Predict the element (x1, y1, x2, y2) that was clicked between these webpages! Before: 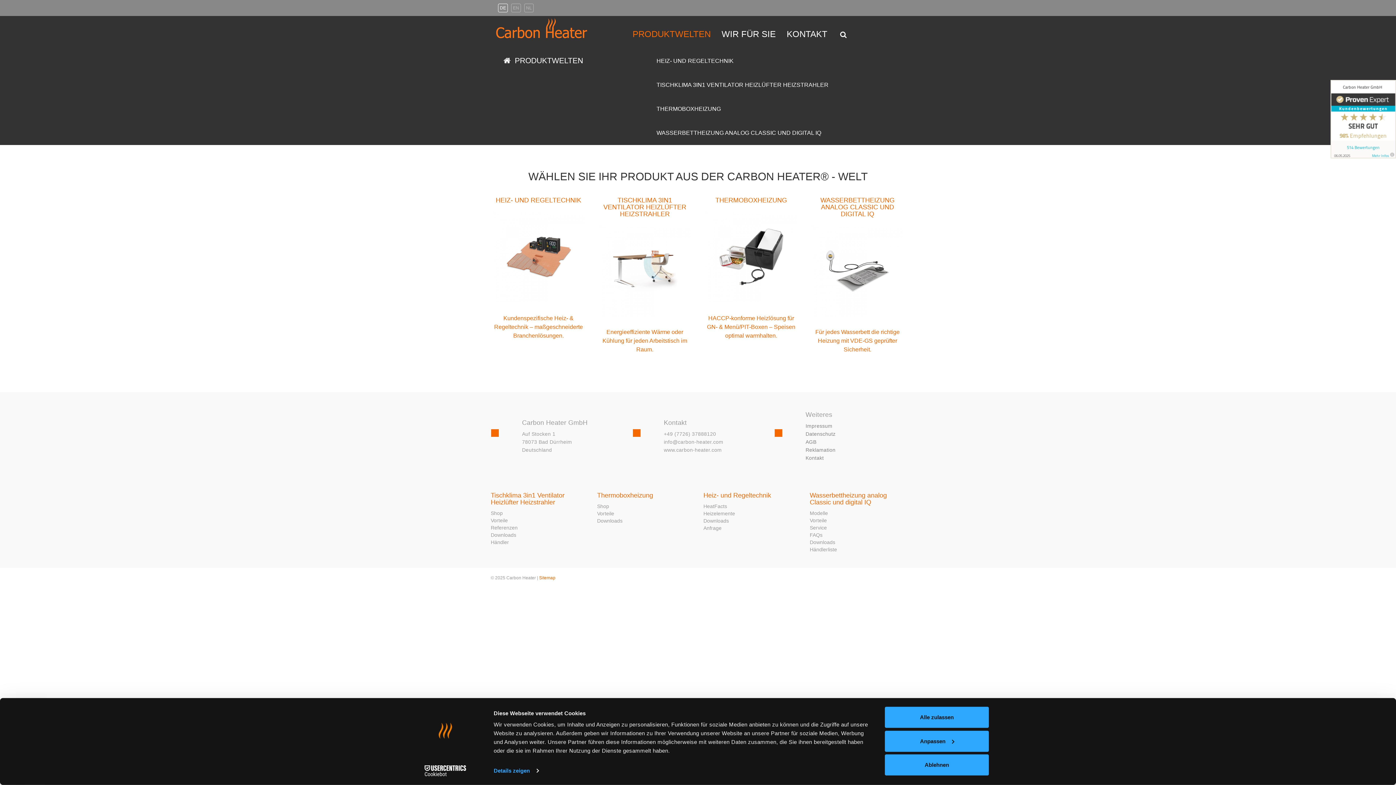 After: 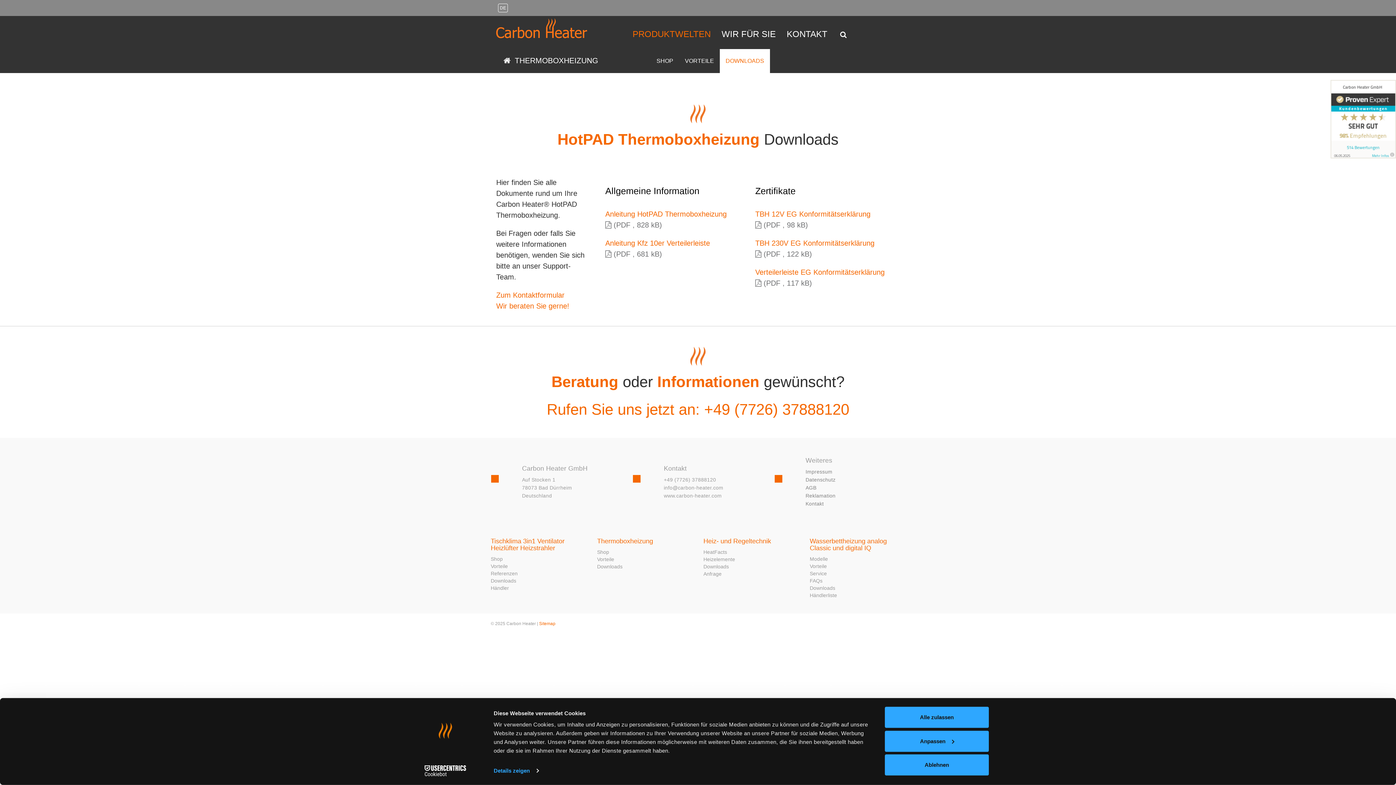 Action: bbox: (597, 518, 622, 523) label: Downloads